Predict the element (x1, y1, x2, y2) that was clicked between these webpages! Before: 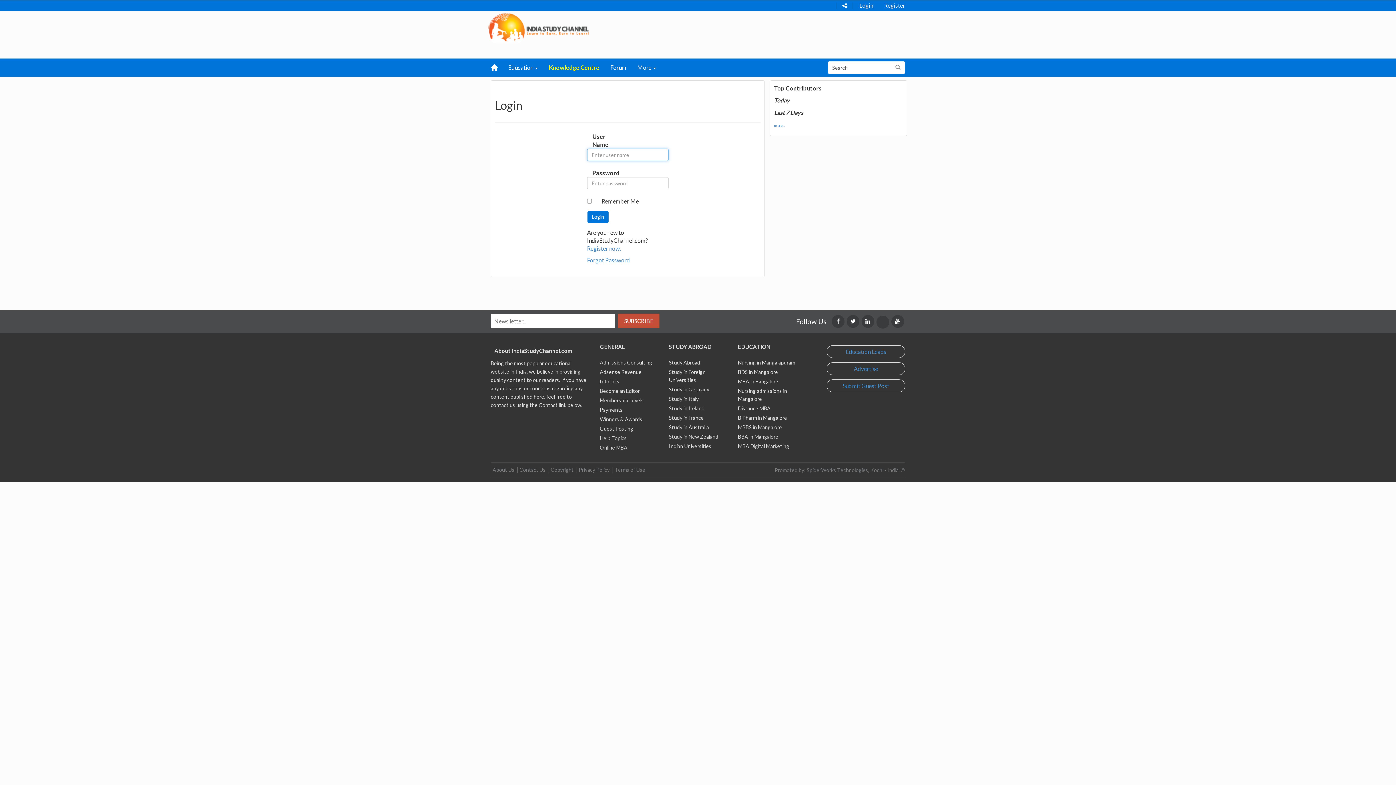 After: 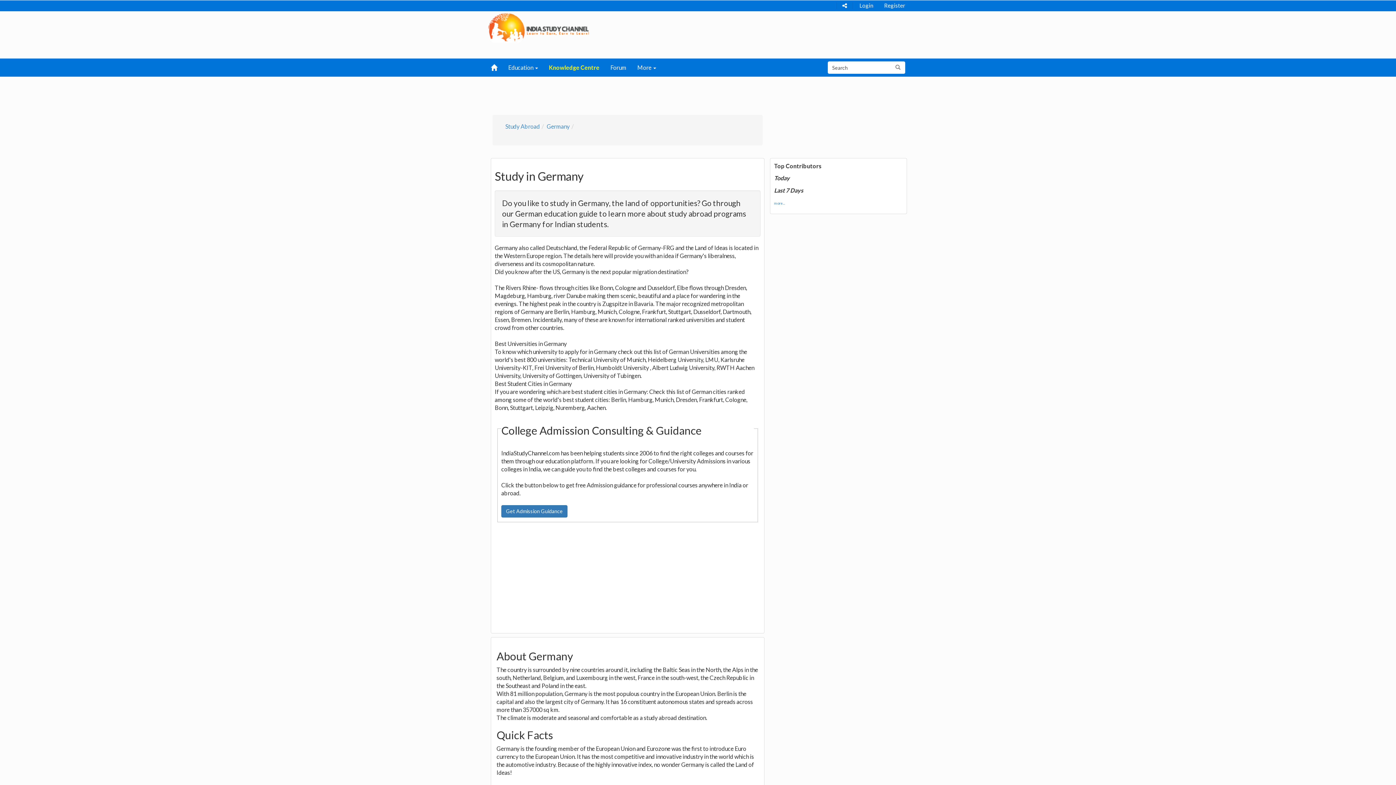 Action: bbox: (669, 386, 709, 392) label: Study in Germany